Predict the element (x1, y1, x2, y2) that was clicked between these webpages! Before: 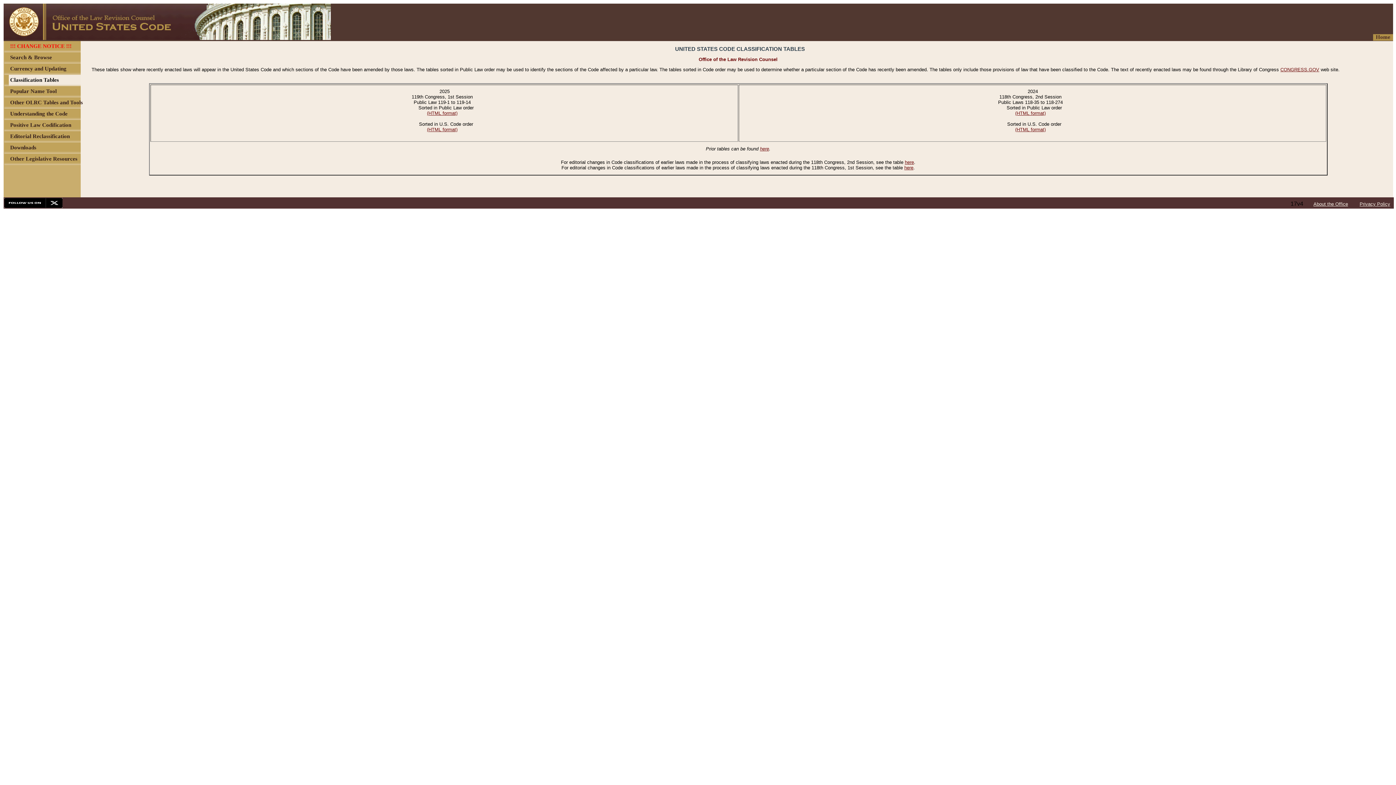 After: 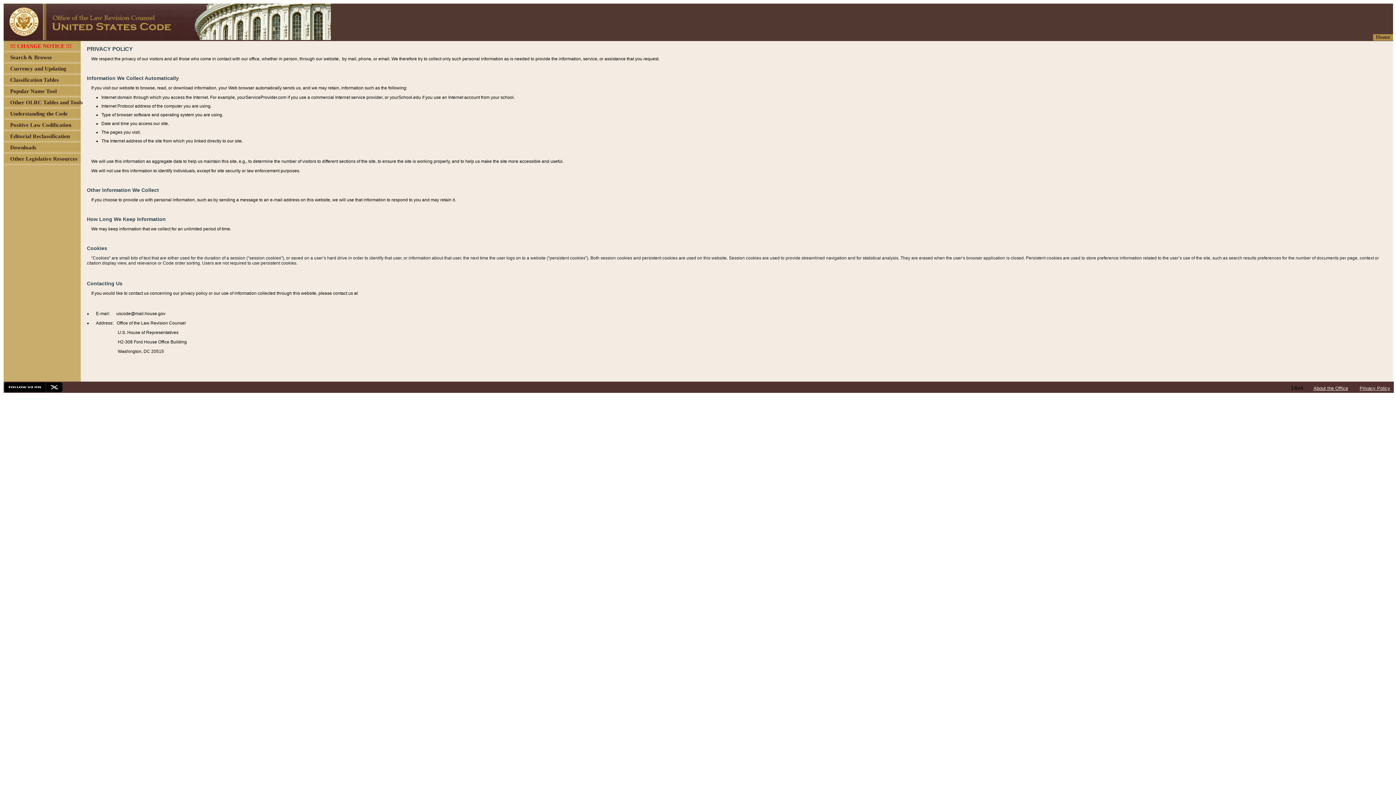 Action: label: Privacy Policy bbox: (1360, 201, 1390, 206)